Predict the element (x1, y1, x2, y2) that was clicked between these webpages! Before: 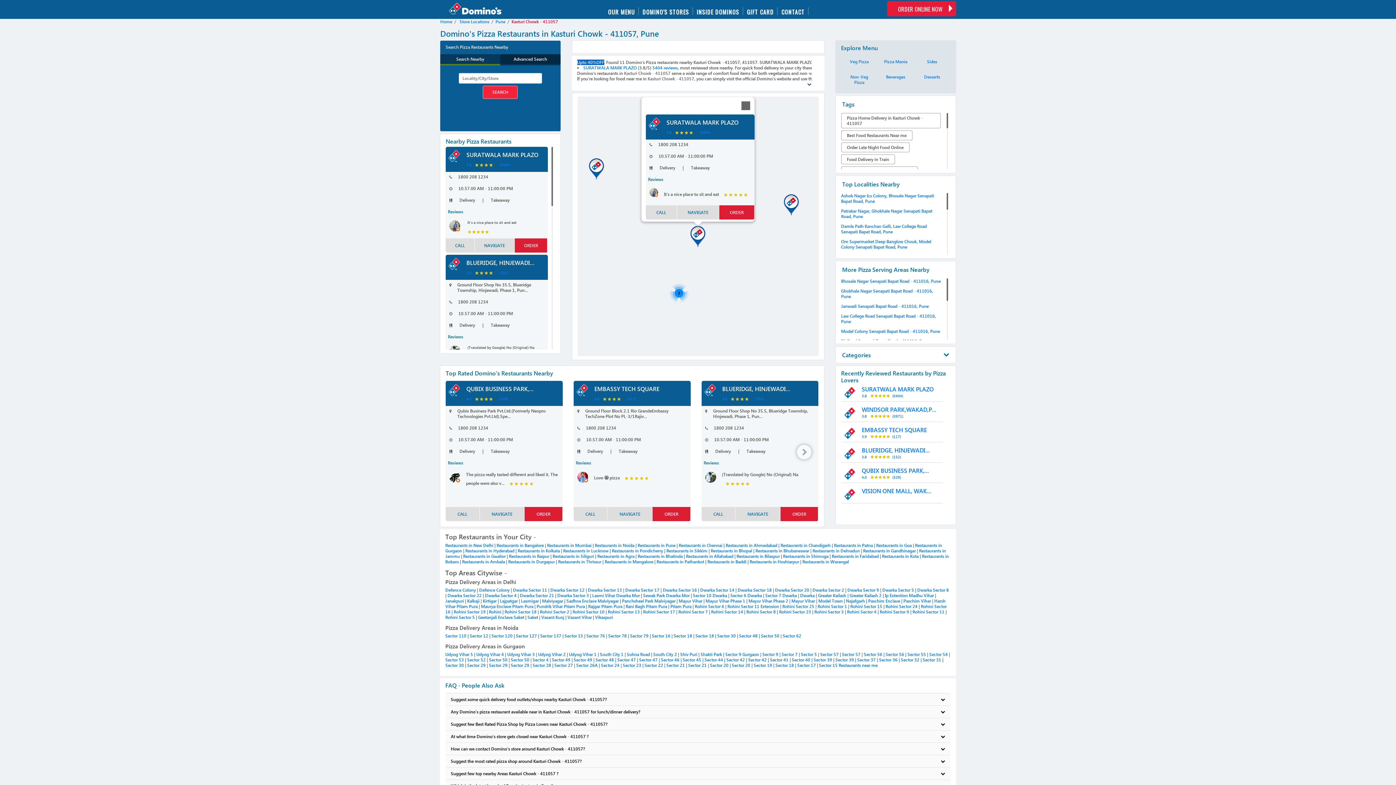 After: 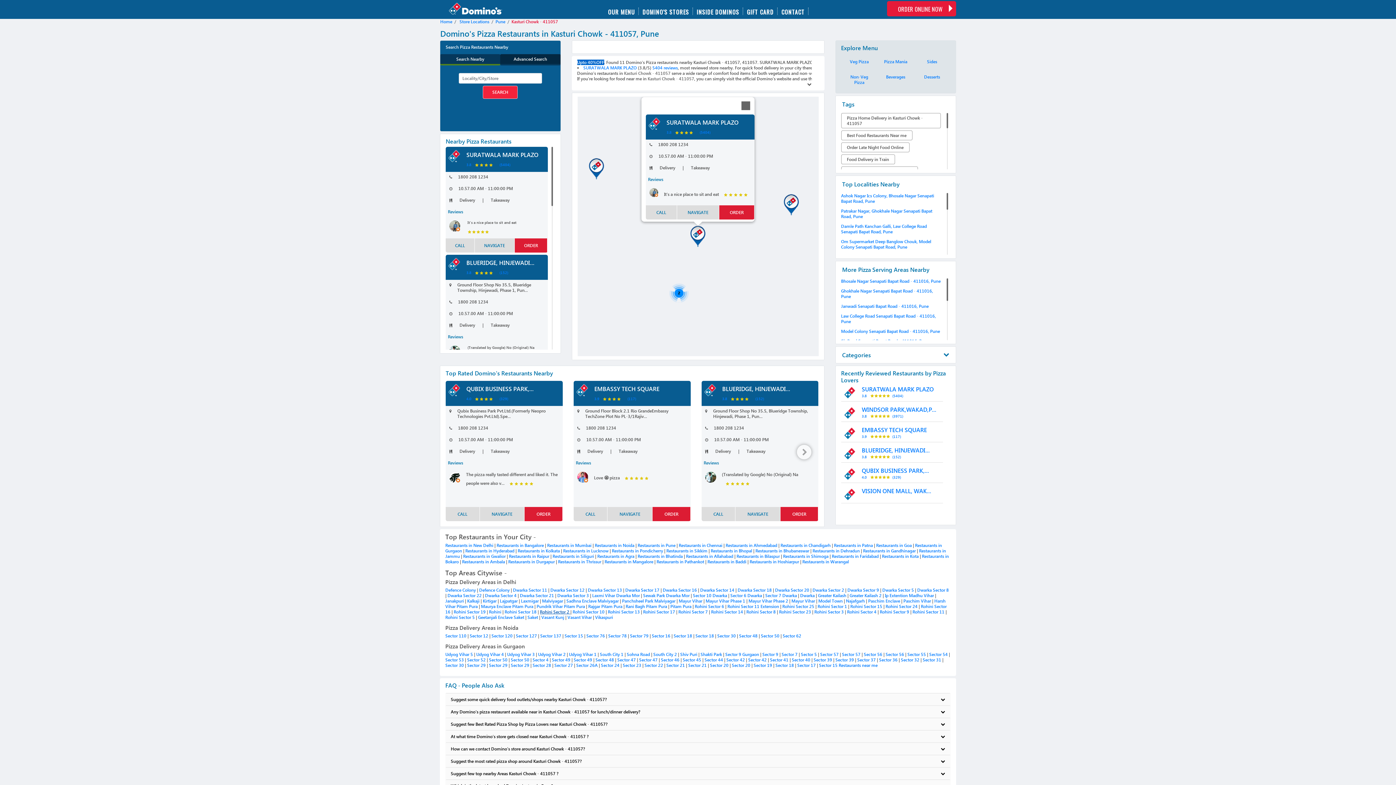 Action: bbox: (540, 609, 570, 614) label: Rohini Sector 2 